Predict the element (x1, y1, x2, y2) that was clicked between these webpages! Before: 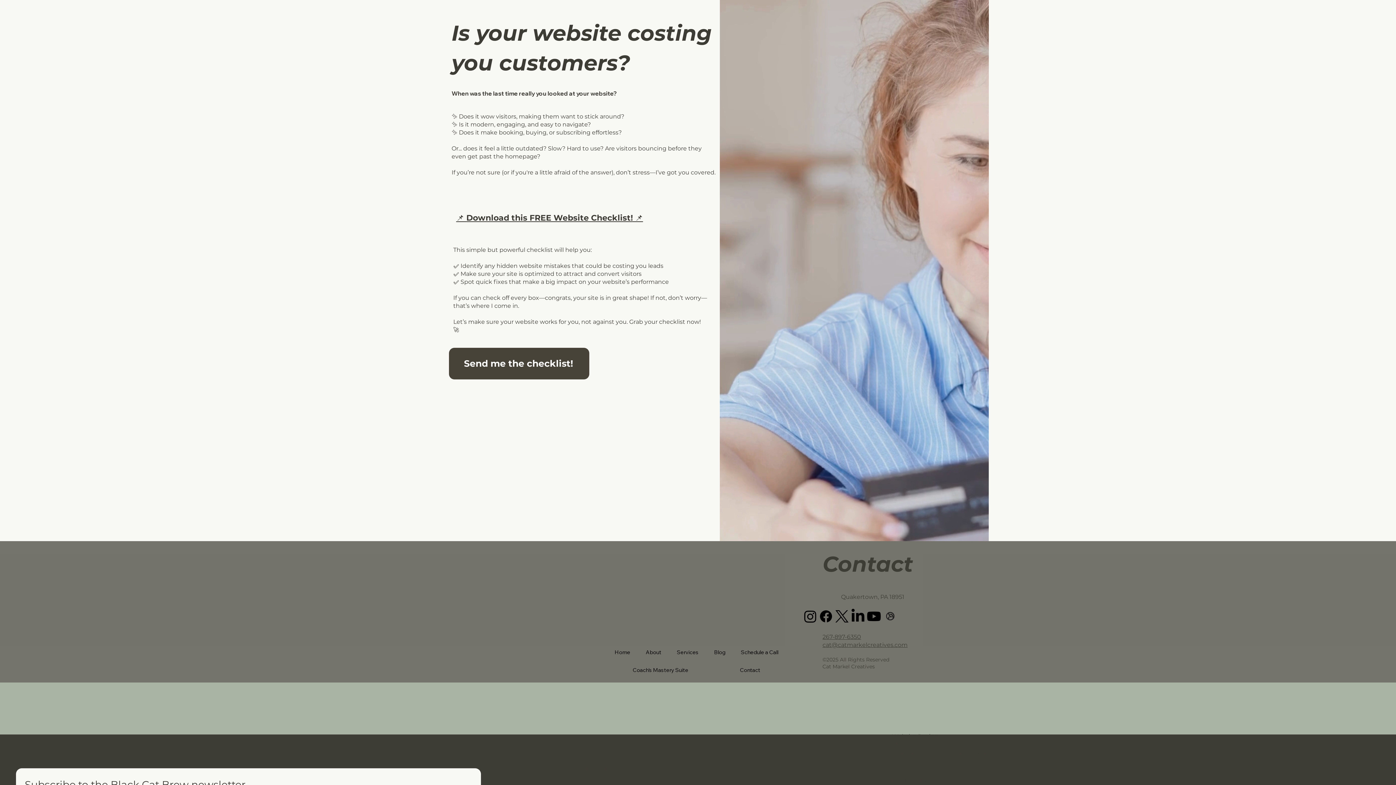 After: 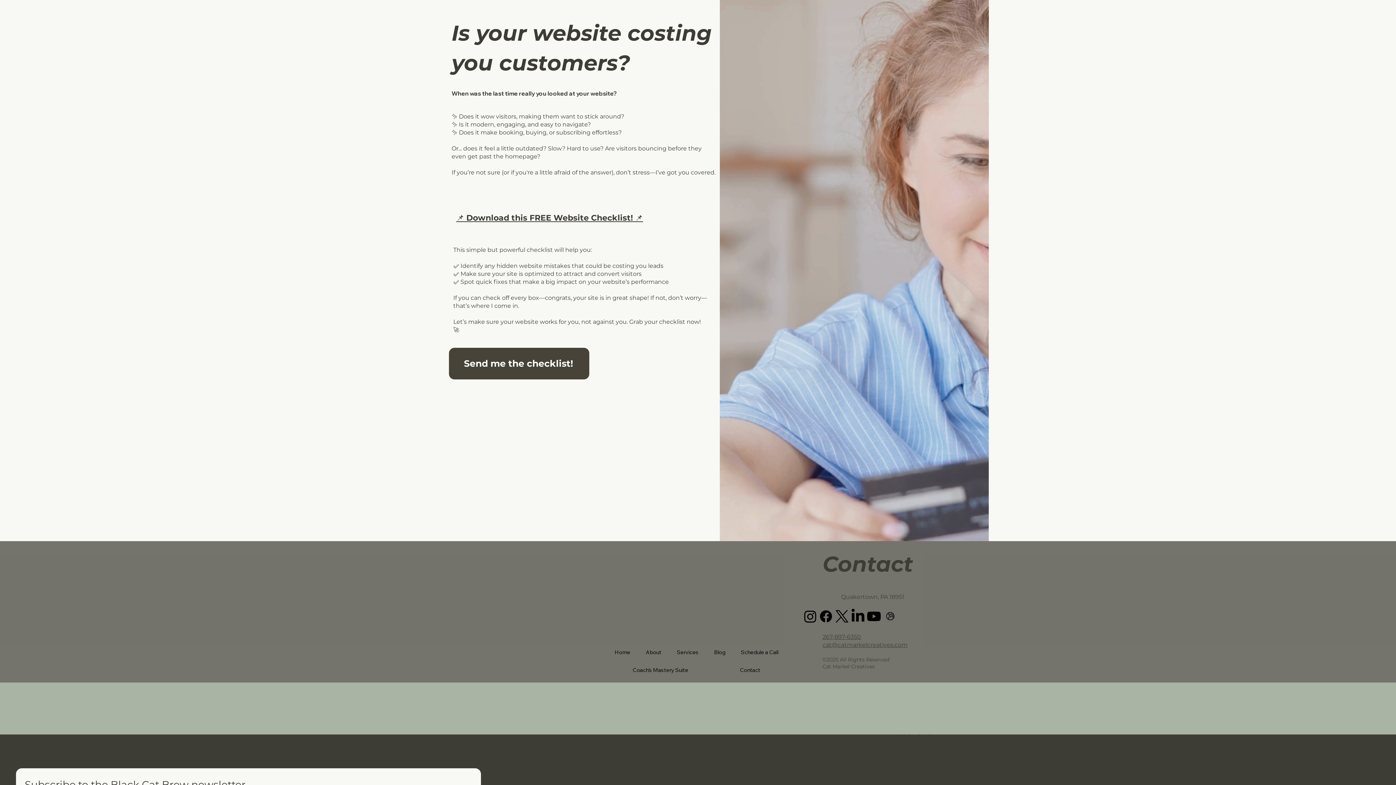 Action: bbox: (822, 641, 907, 648) label: cat@catmarkelcreatives.com